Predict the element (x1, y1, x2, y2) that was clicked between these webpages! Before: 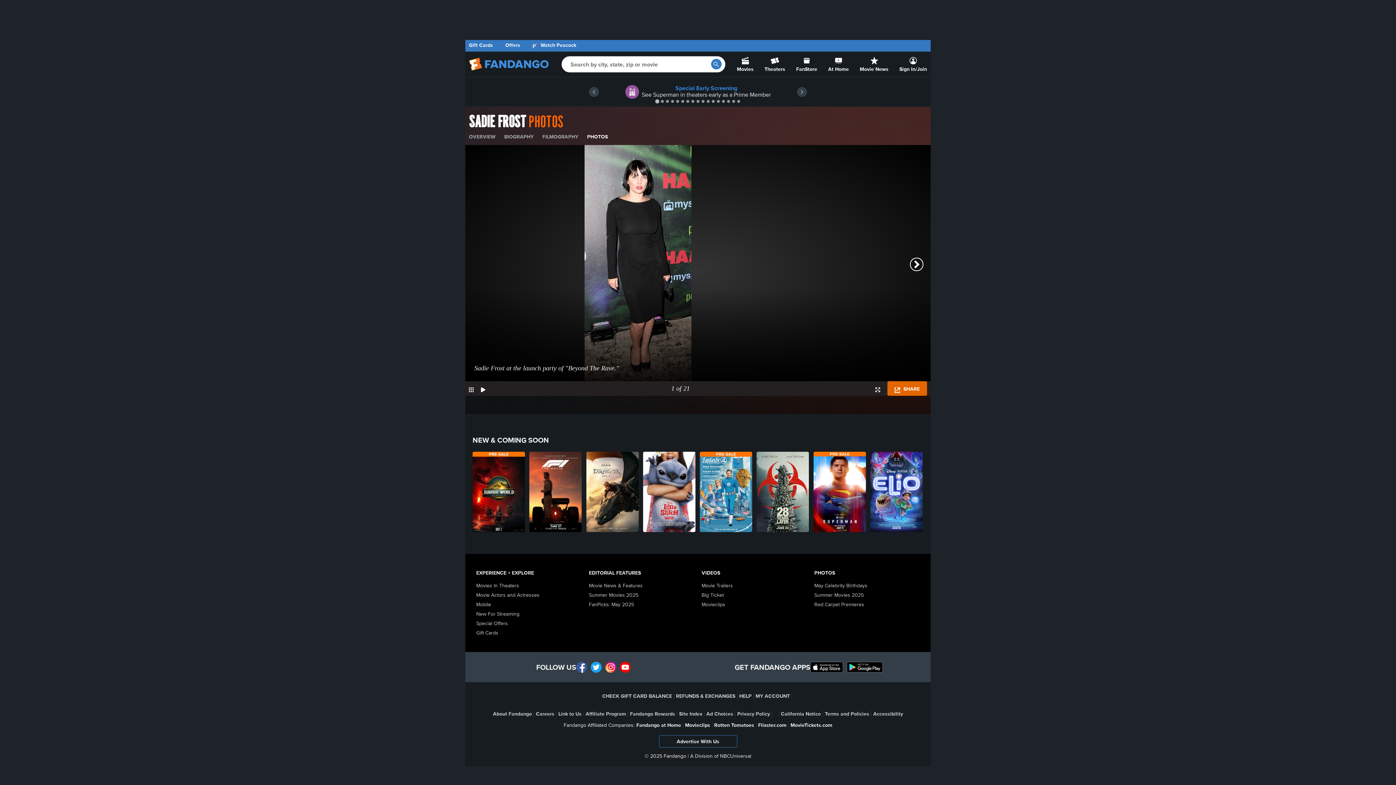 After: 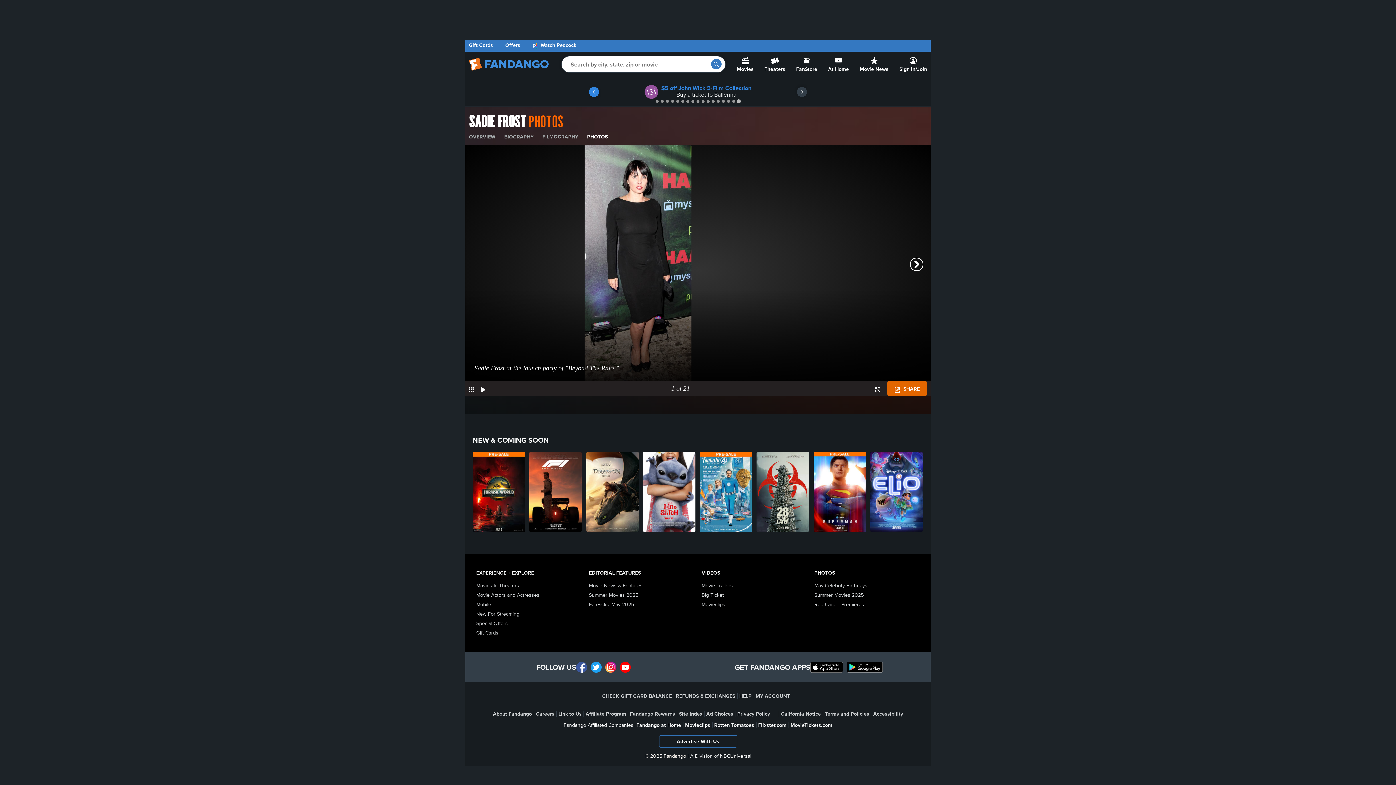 Action: bbox: (589, 86, 599, 97) label: Go to previous offer